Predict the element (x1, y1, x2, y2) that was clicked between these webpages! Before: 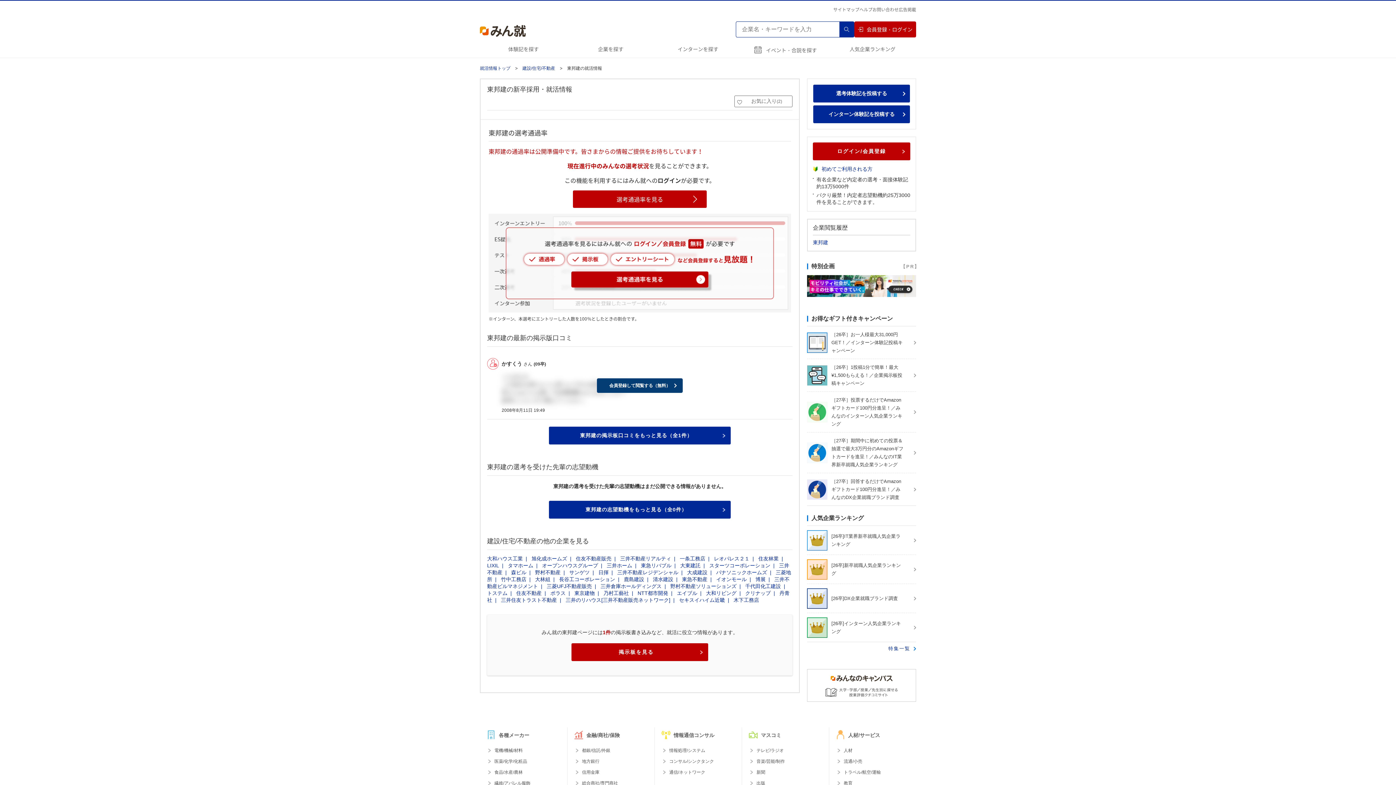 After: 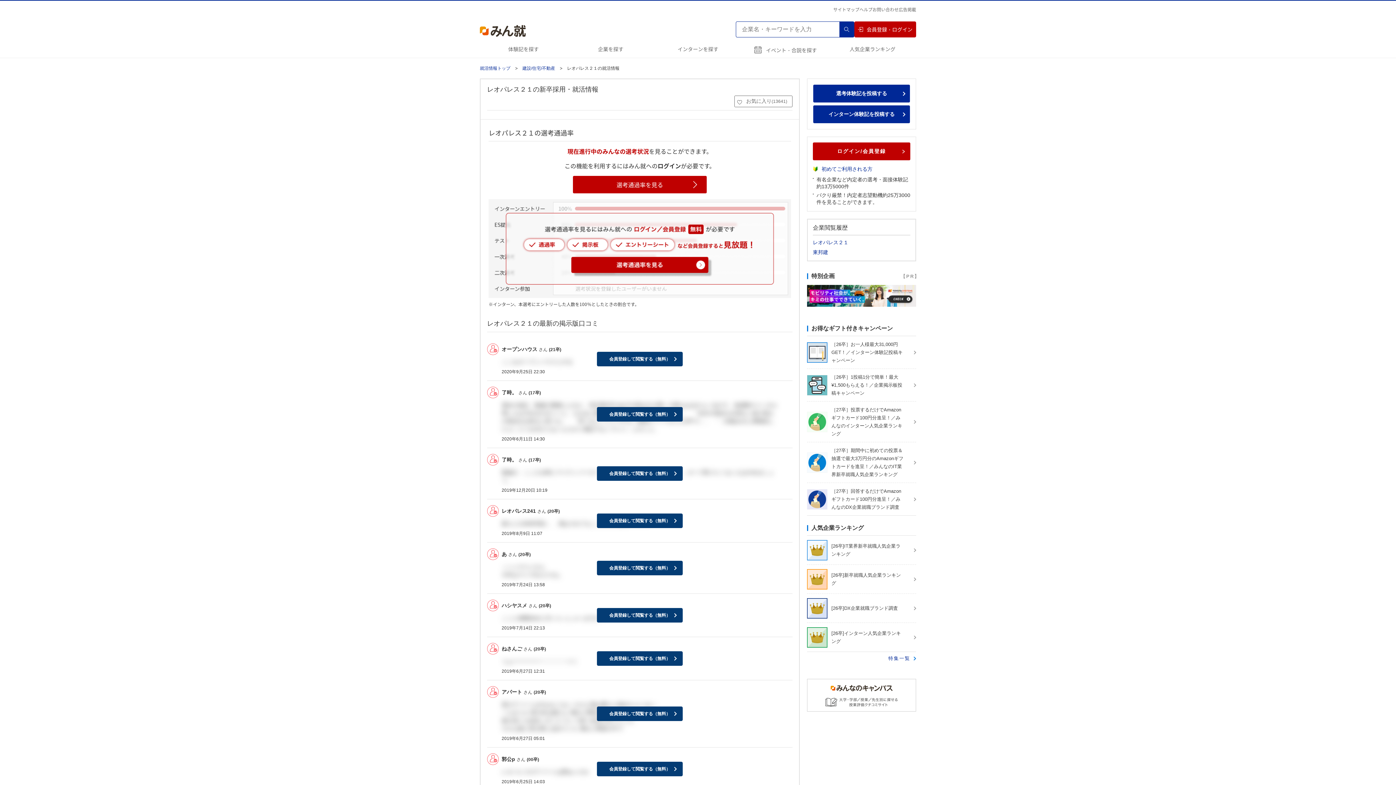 Action: label: レオパレス２１ bbox: (714, 556, 757, 561)